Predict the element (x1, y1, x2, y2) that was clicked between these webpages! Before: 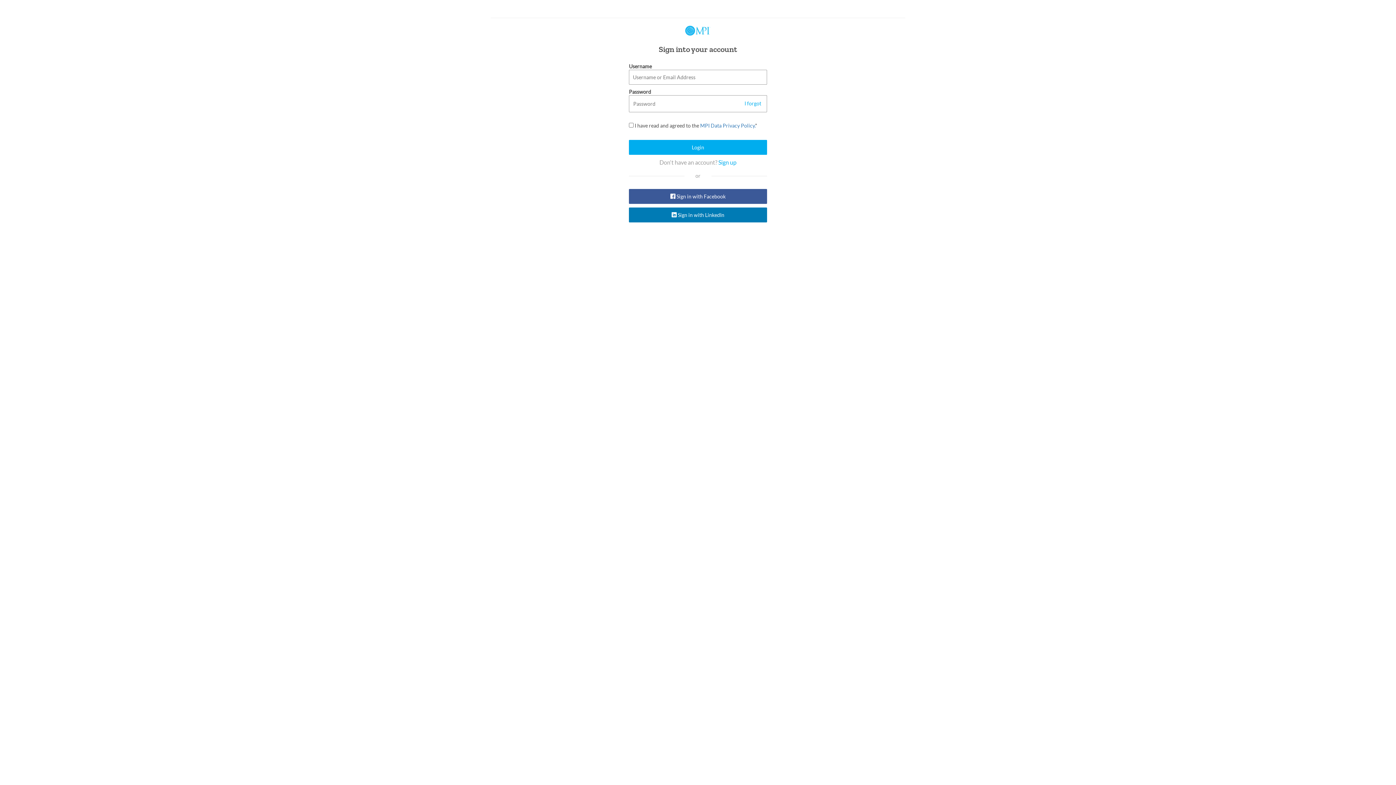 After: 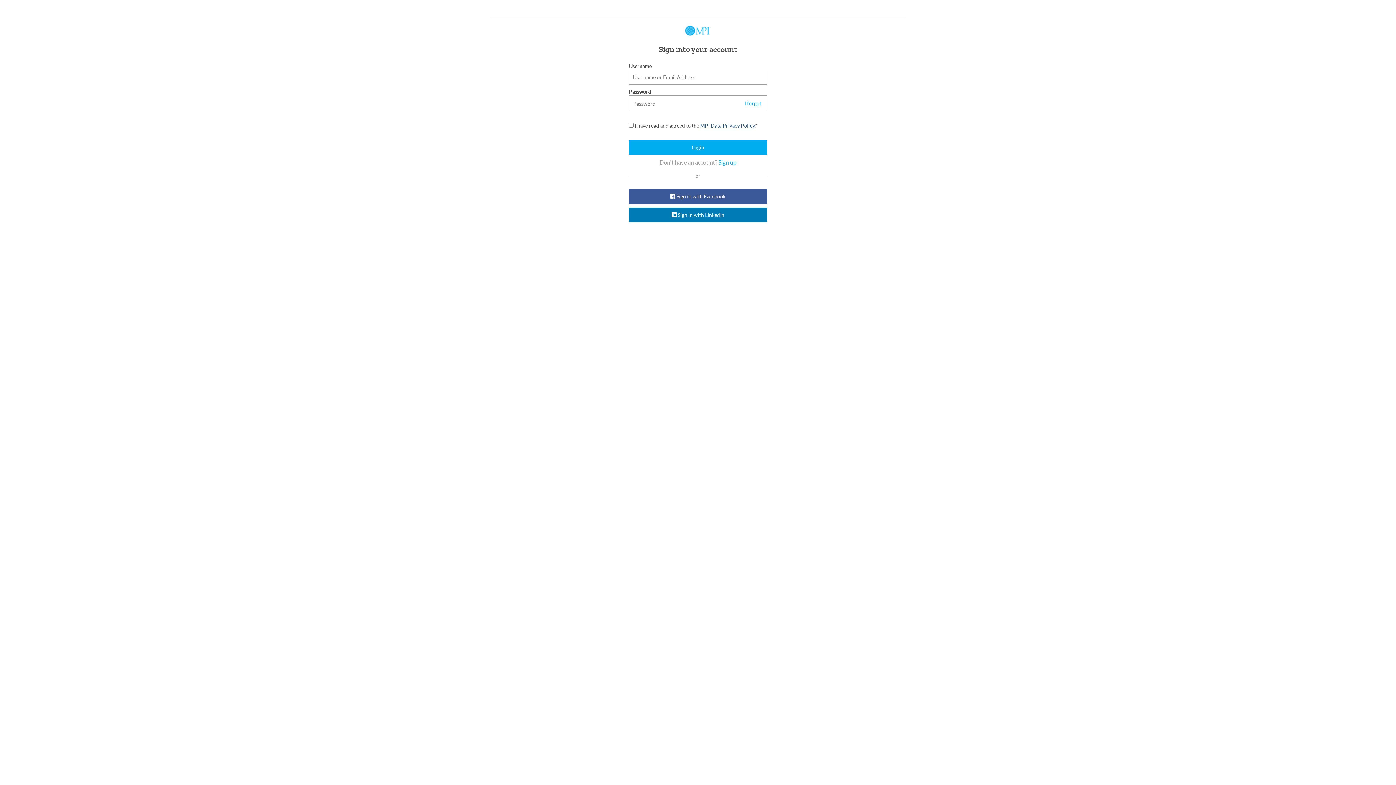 Action: bbox: (700, 122, 755, 128) label: MPI Data Privacy Policy.